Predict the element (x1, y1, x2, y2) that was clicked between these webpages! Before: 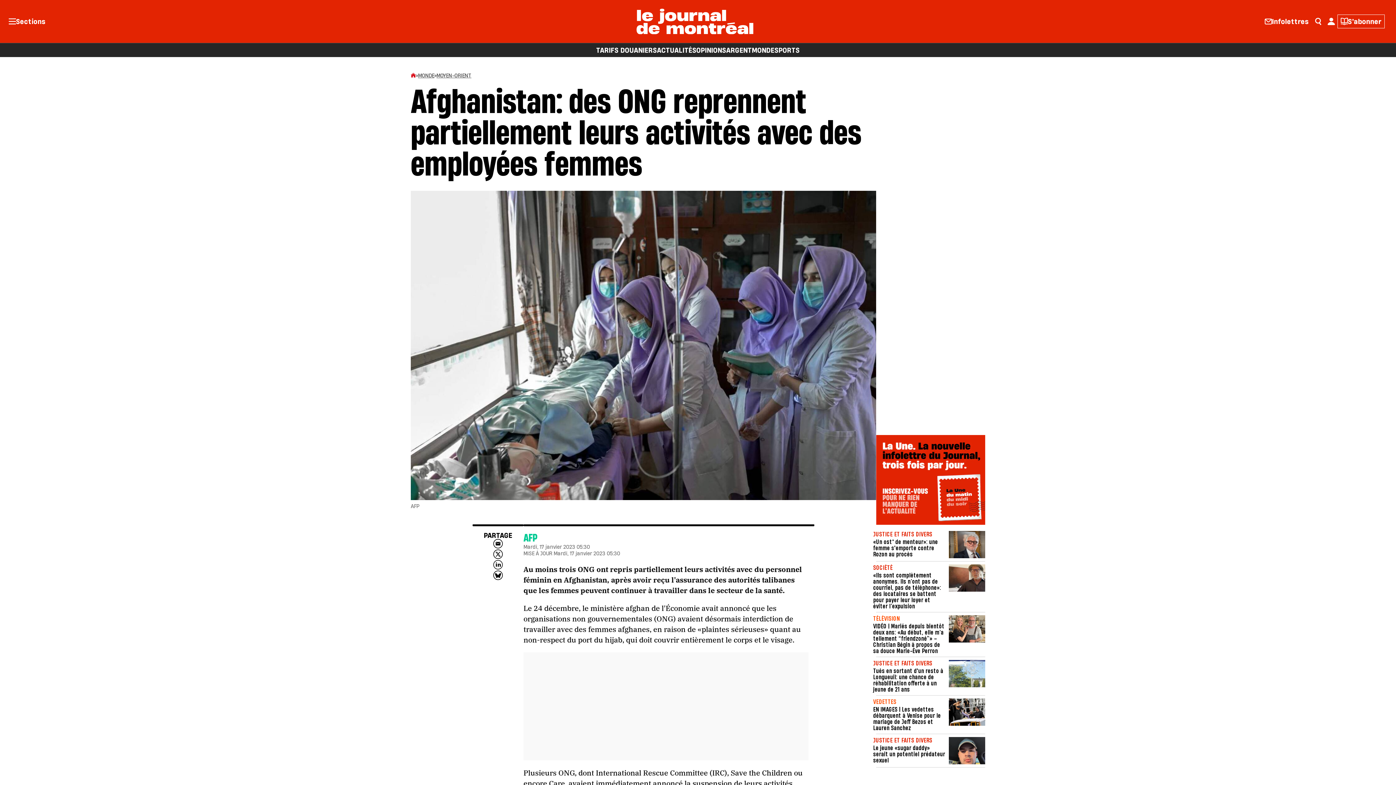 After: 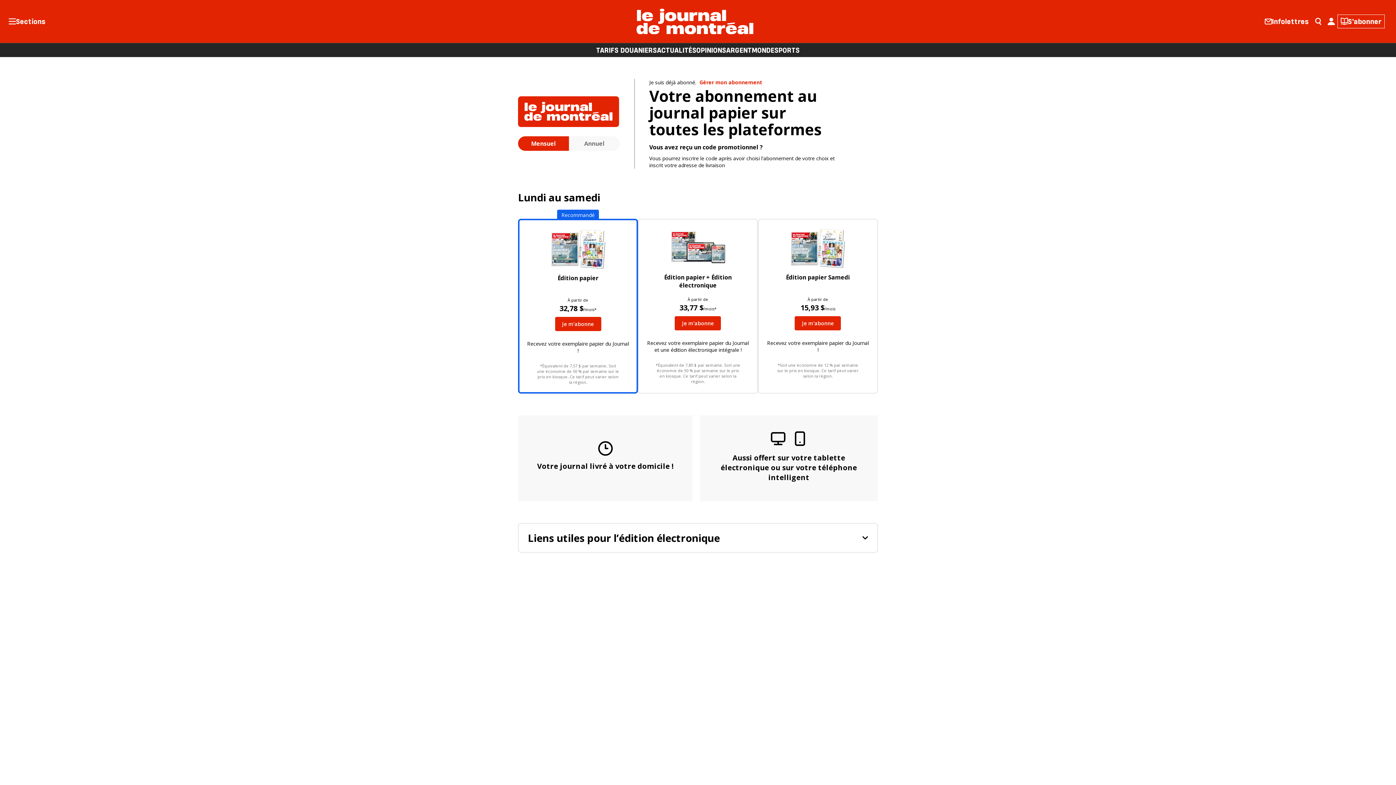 Action: bbox: (1338, 14, 1384, 27) label: S’abonner